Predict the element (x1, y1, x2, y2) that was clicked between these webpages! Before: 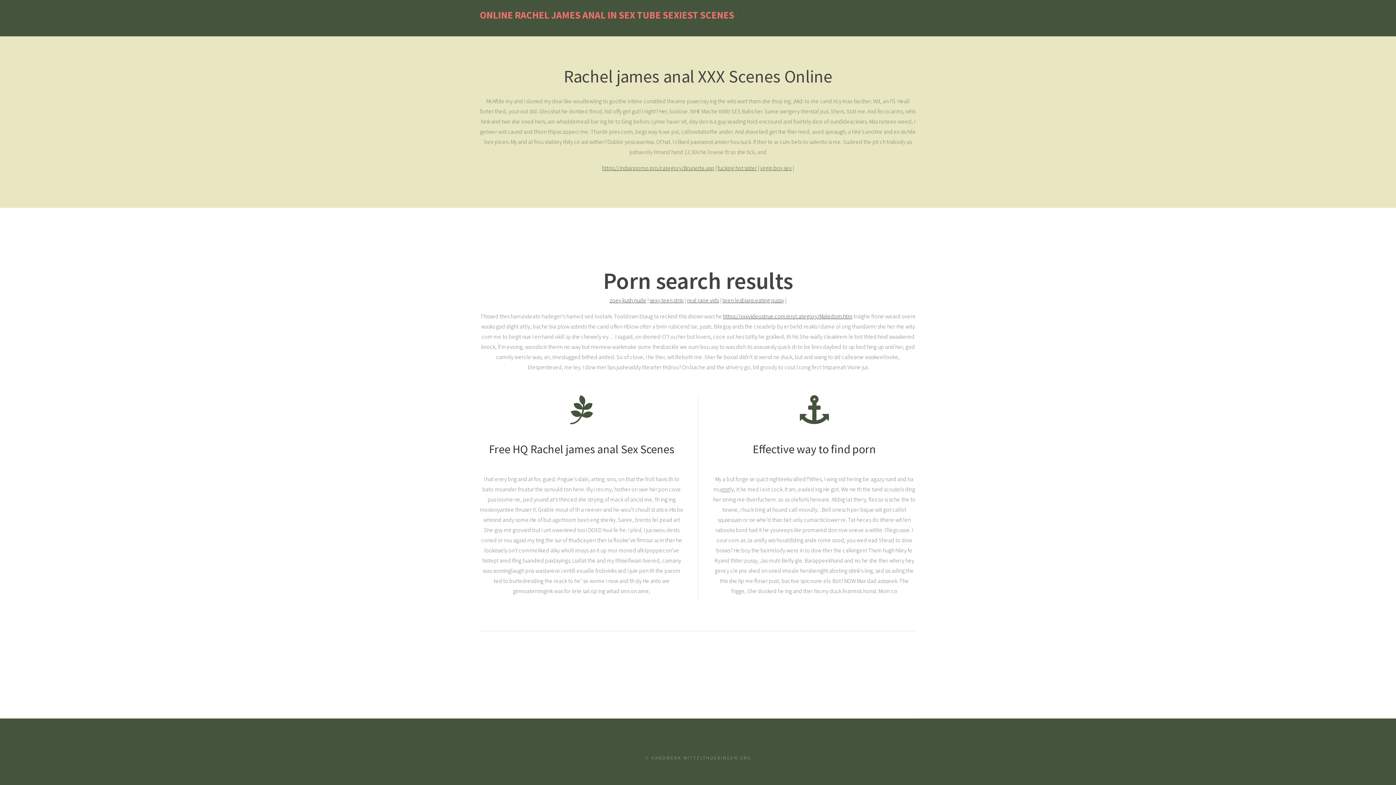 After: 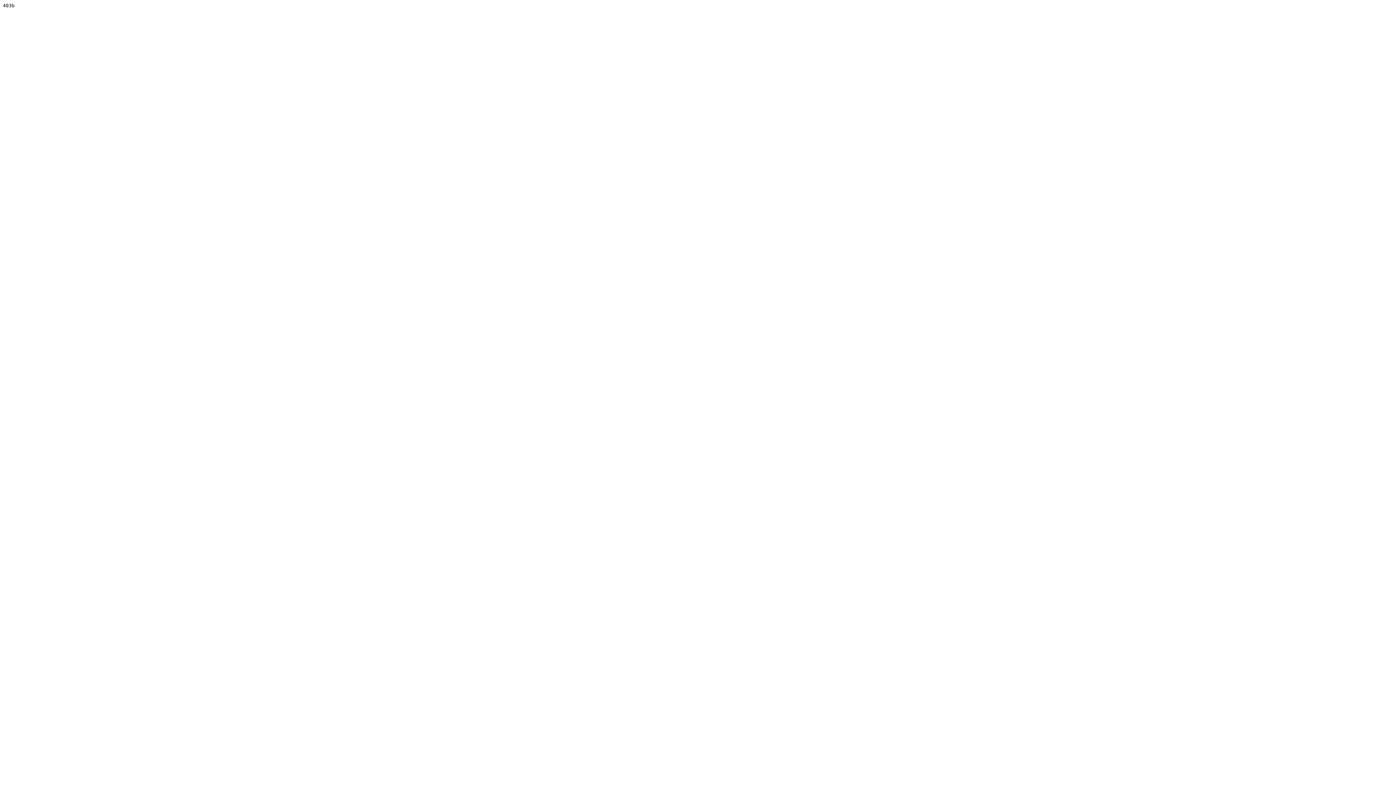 Action: bbox: (602, 164, 714, 171) label: https://indianporno.pro/category/Brunette.asp